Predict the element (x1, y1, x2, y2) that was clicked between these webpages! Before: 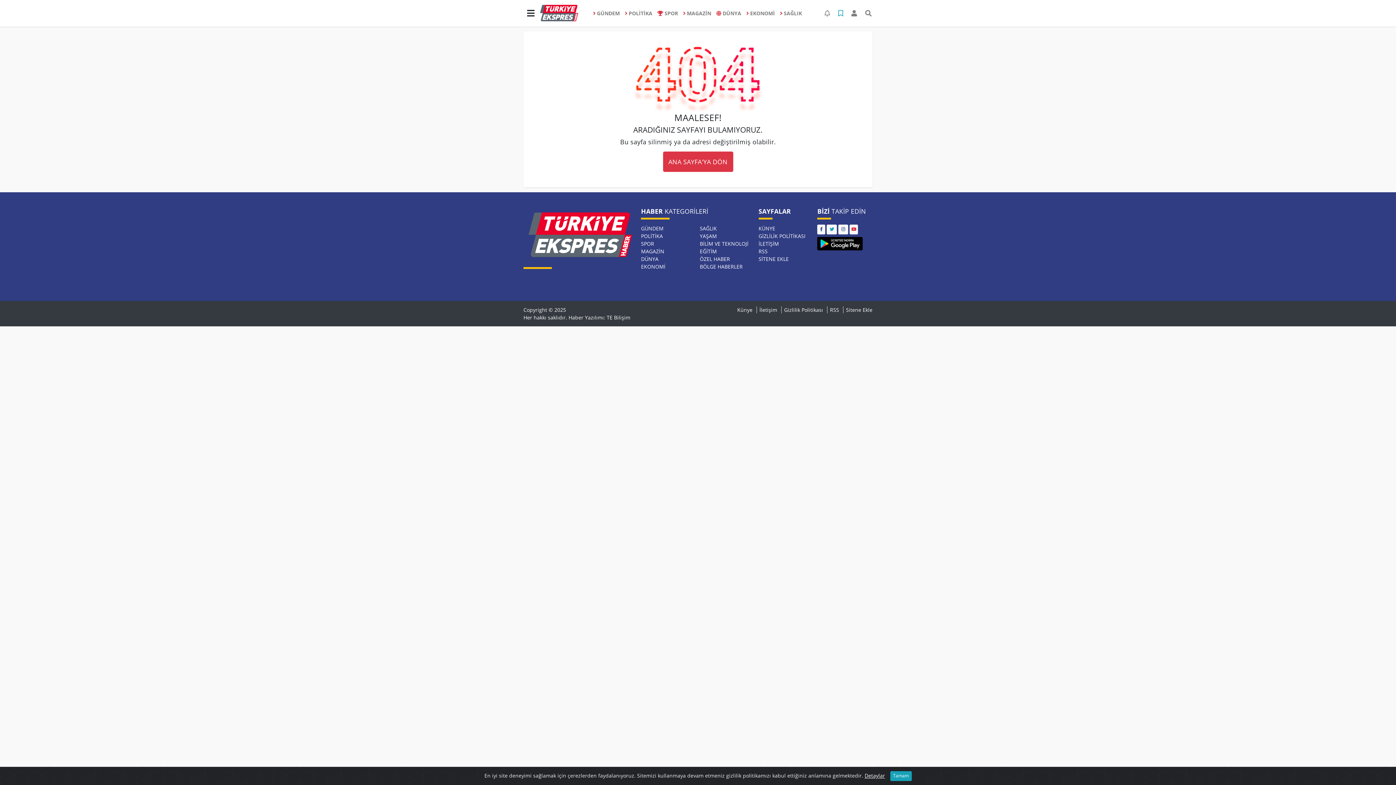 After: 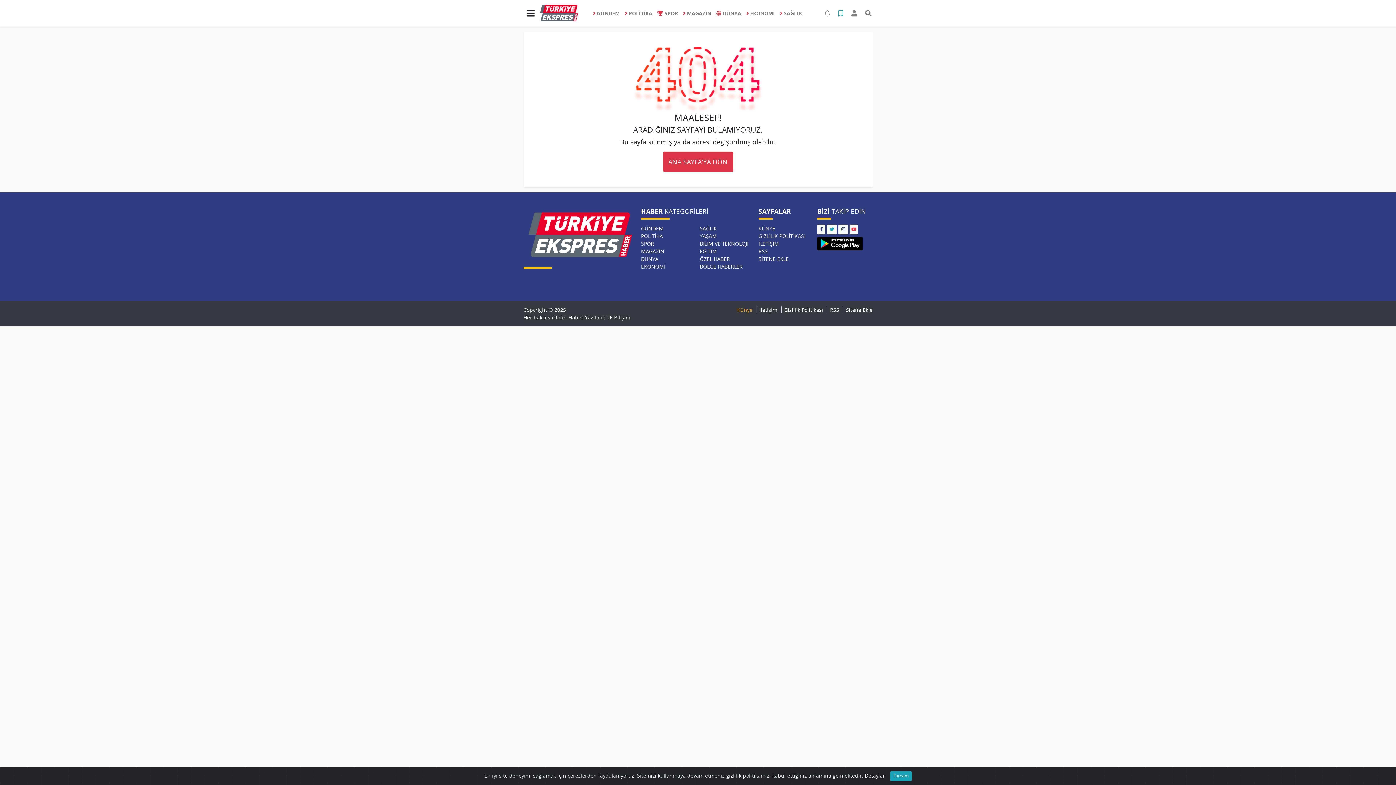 Action: bbox: (734, 306, 752, 313) label: Künye